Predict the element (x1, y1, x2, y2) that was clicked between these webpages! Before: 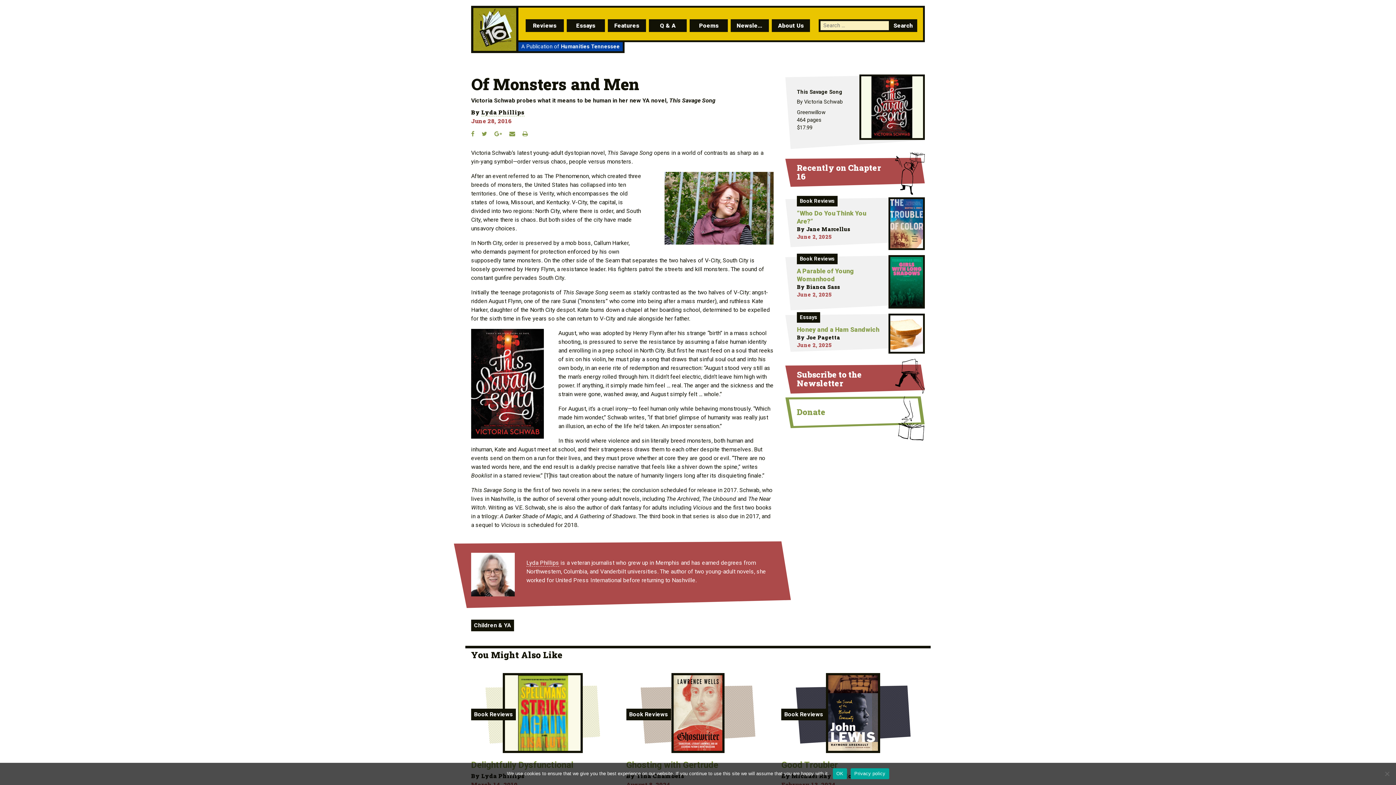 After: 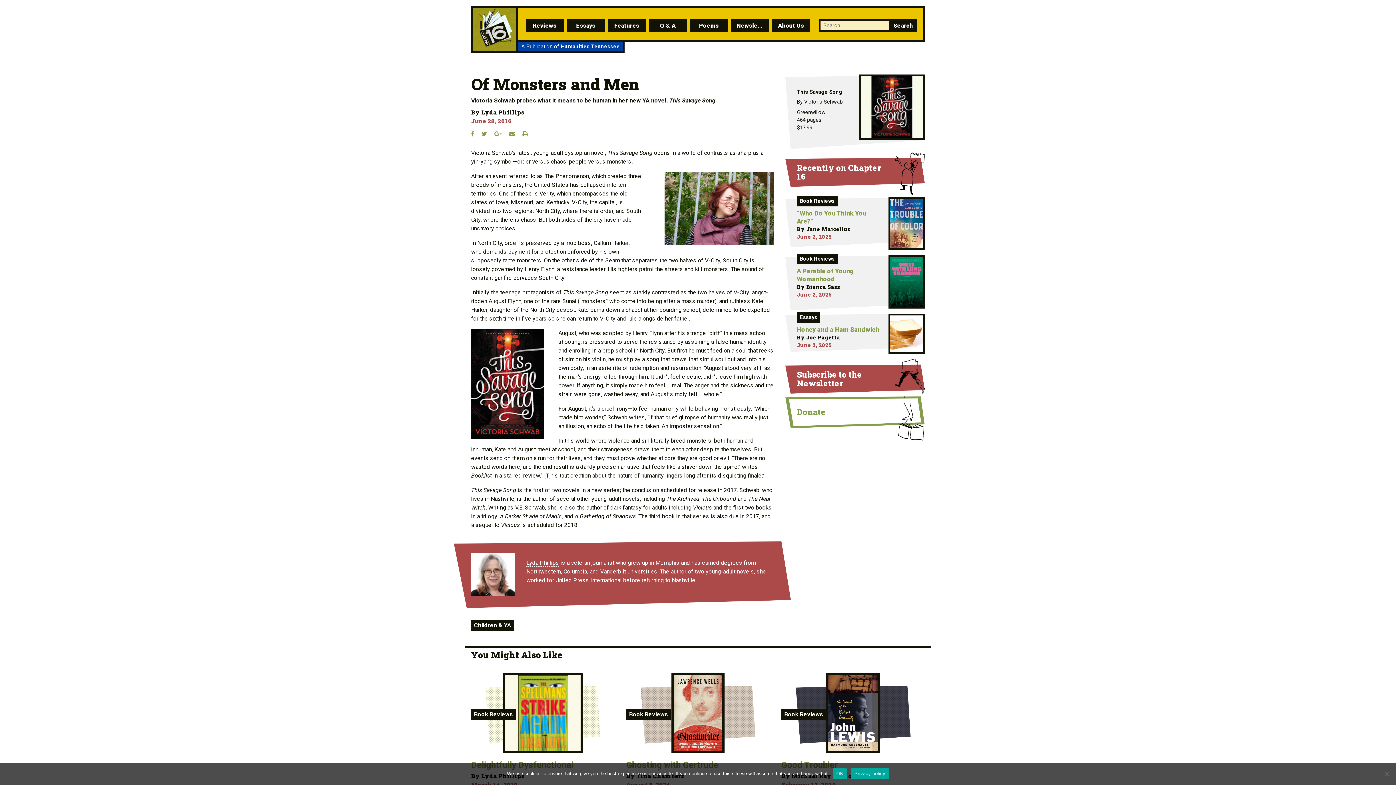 Action: bbox: (526, 559, 559, 566) label: Lyda Phillips